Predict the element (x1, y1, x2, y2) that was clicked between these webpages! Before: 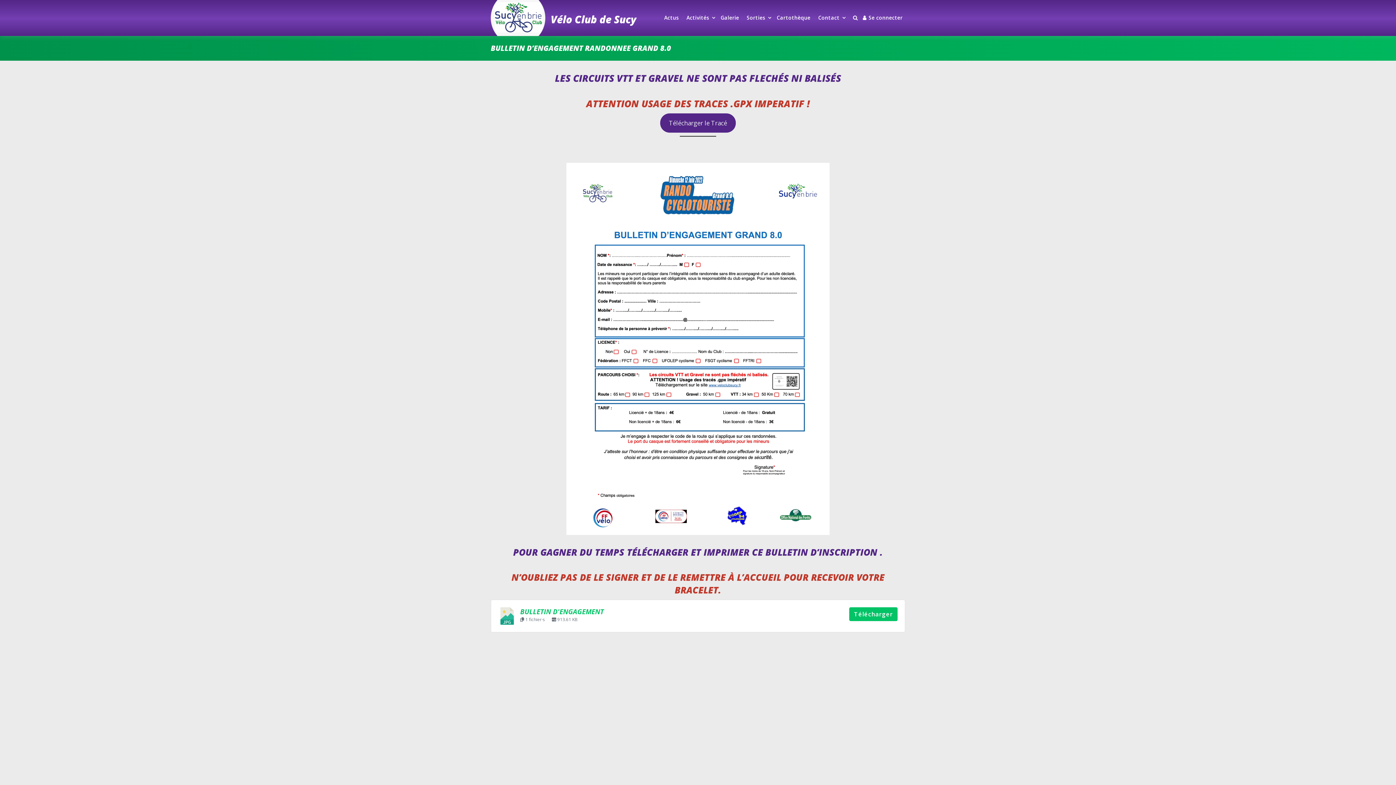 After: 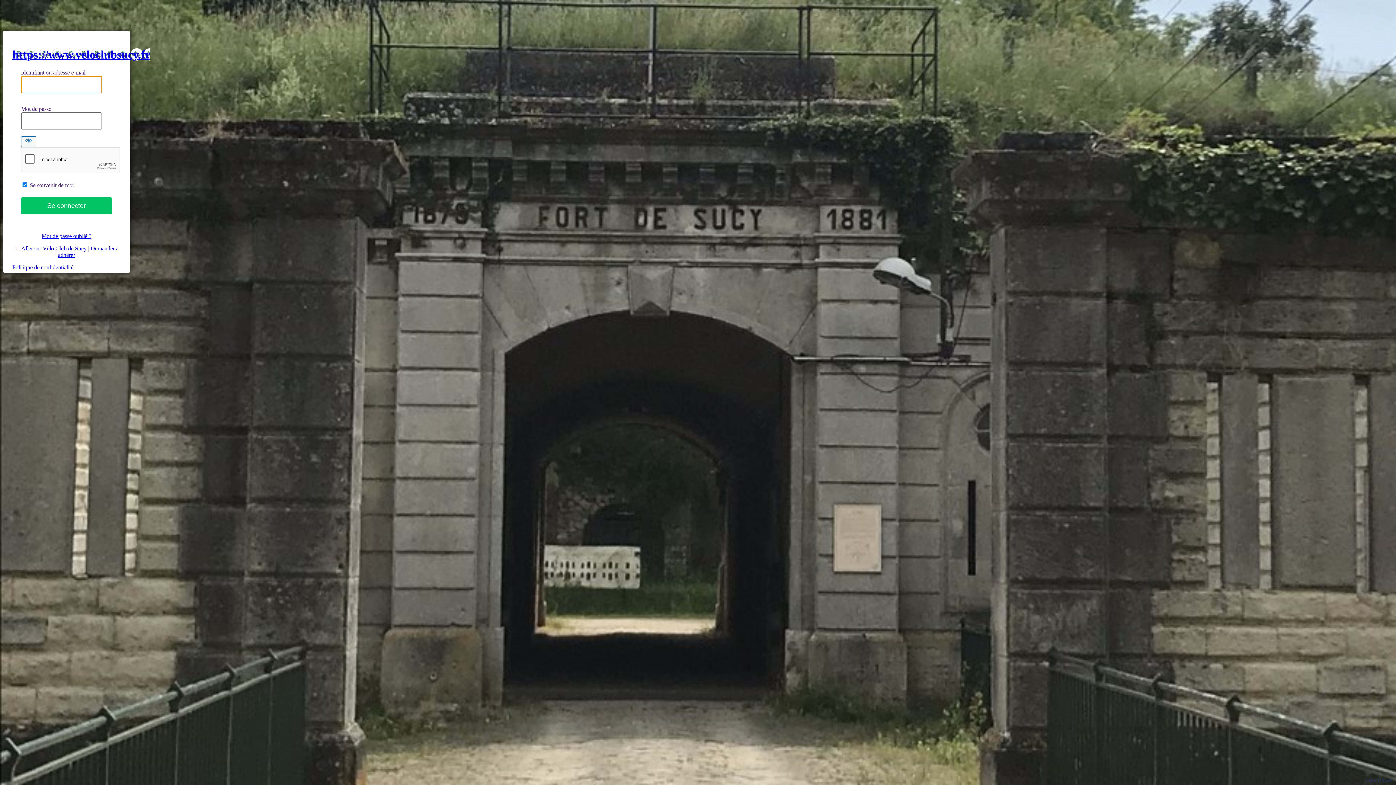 Action: label: Se connecter bbox: (860, 9, 905, 26)